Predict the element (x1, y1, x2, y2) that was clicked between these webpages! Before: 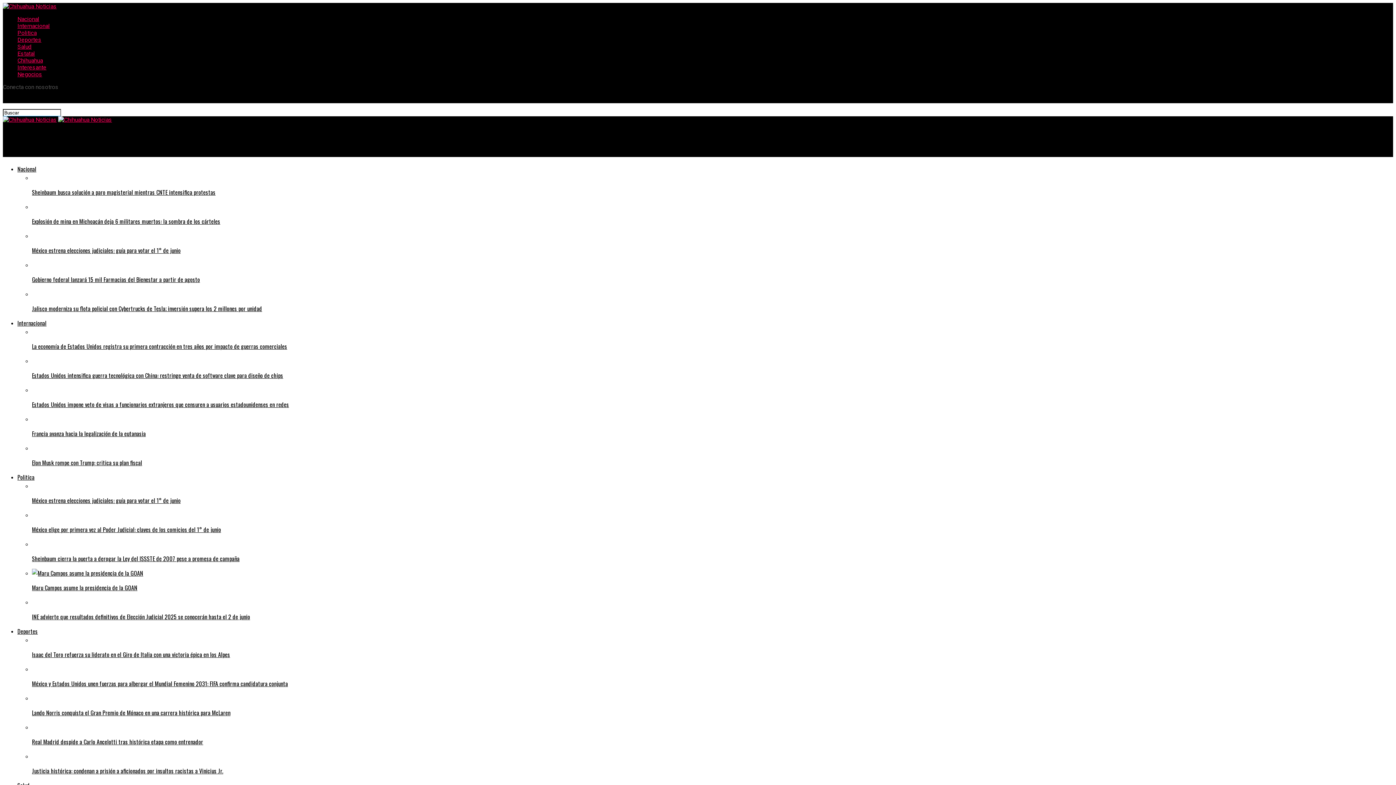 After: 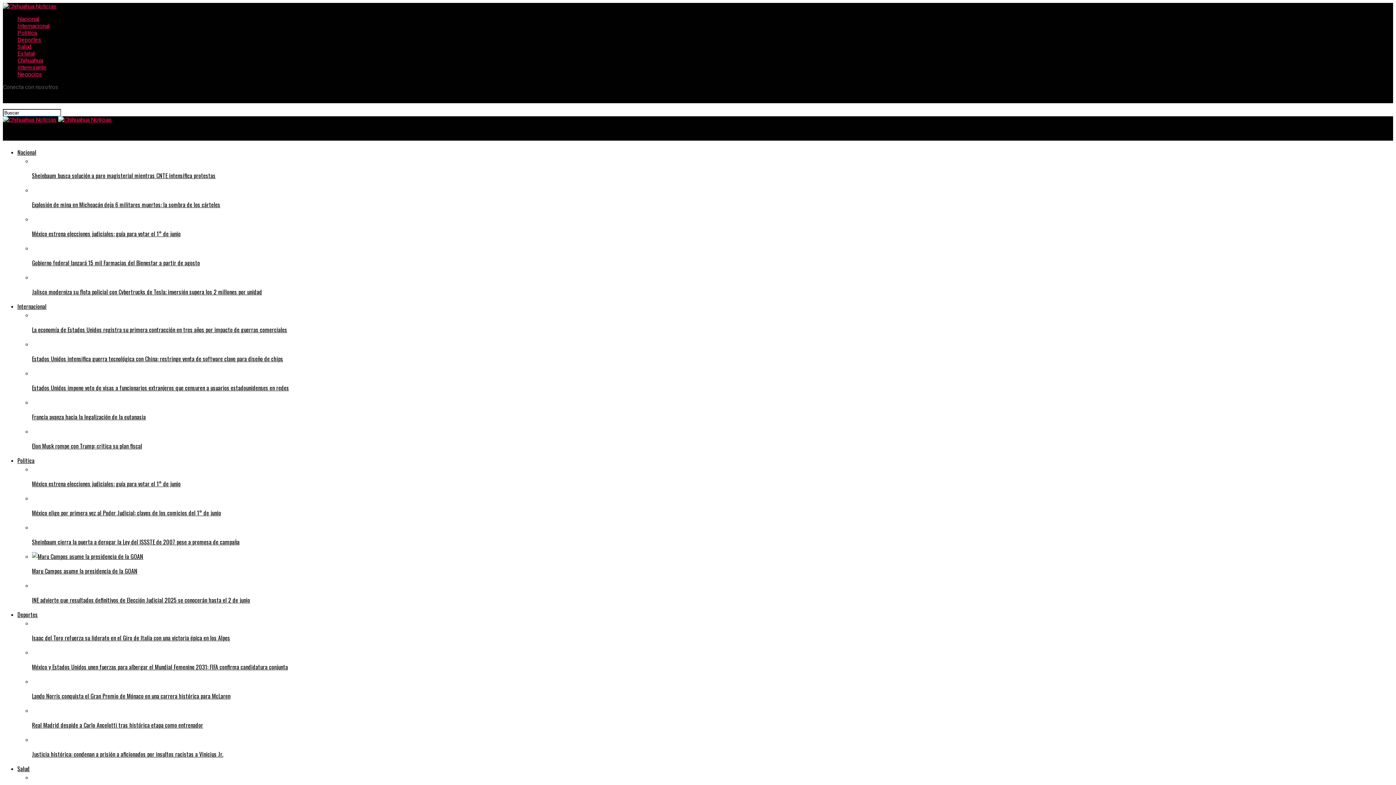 Action: bbox: (17, 473, 34, 481) label: Politica